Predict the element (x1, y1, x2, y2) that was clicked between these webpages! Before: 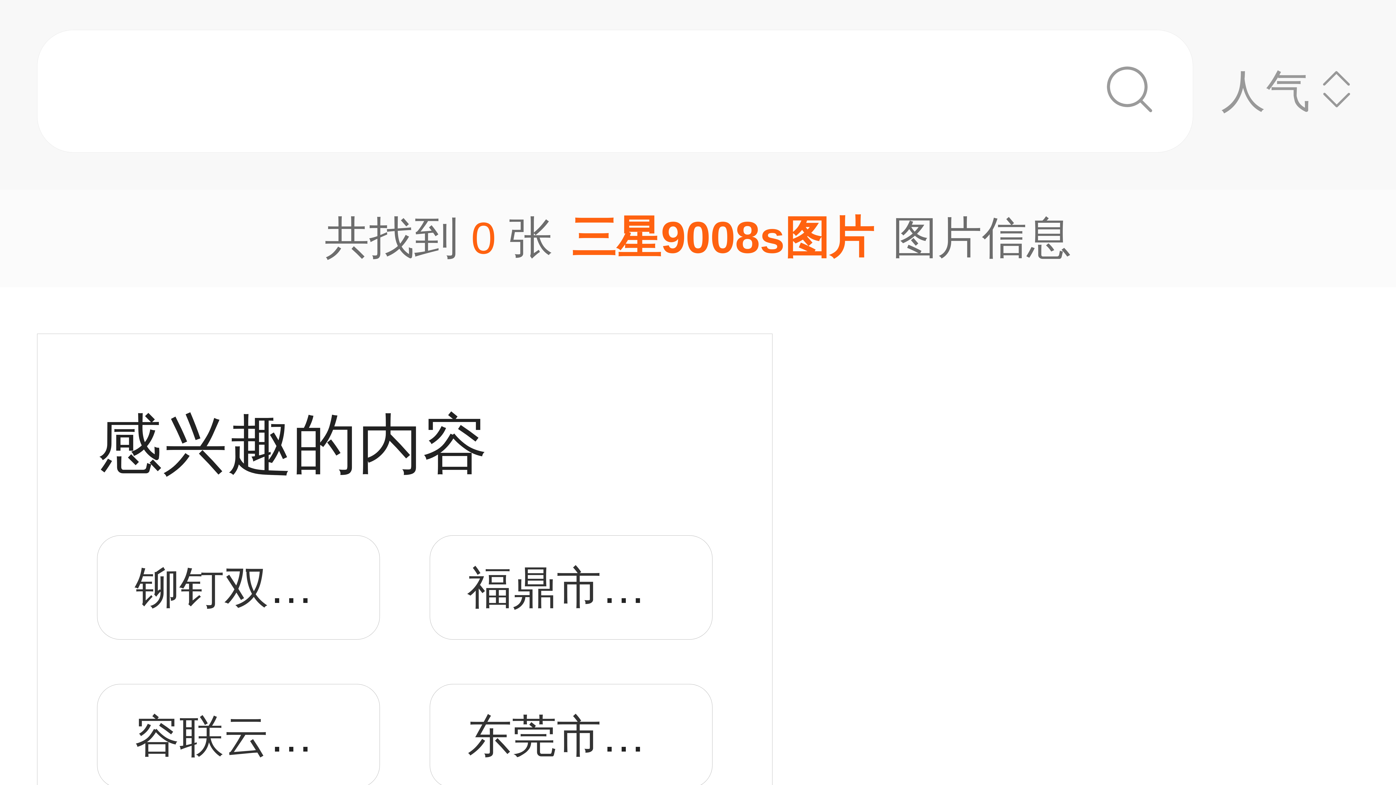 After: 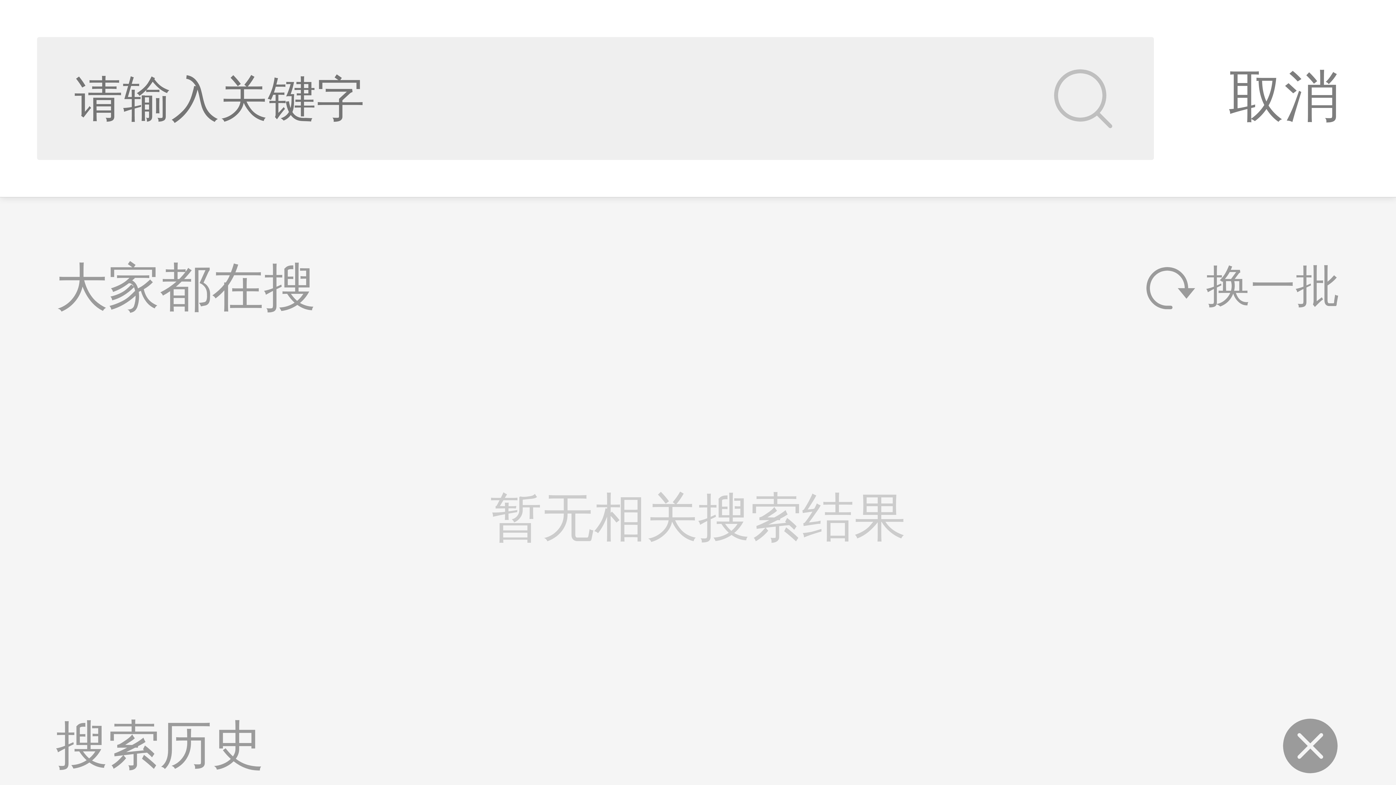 Action: bbox: (37, 29, 1193, 152)